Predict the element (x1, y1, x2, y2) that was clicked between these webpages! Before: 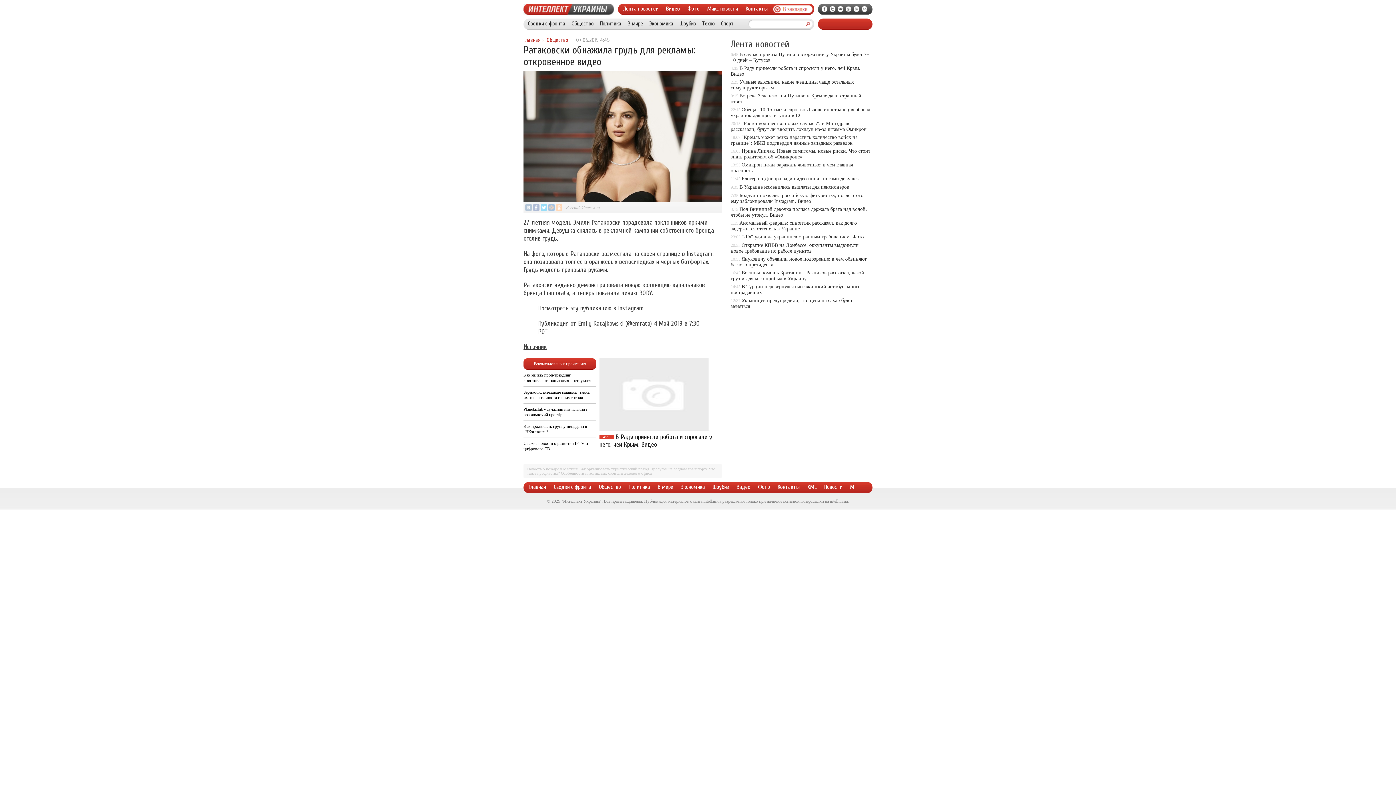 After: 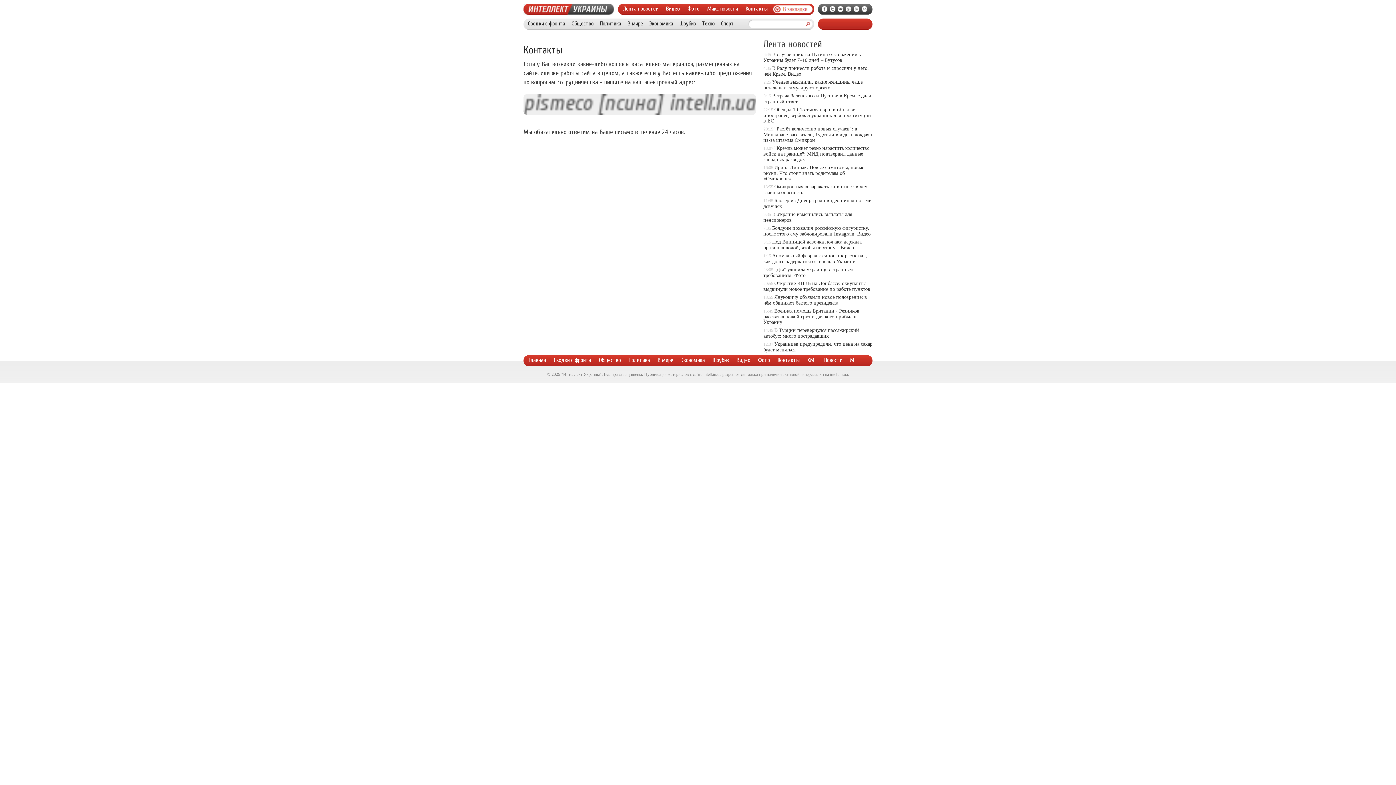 Action: label: Контакты bbox: (777, 484, 800, 490)